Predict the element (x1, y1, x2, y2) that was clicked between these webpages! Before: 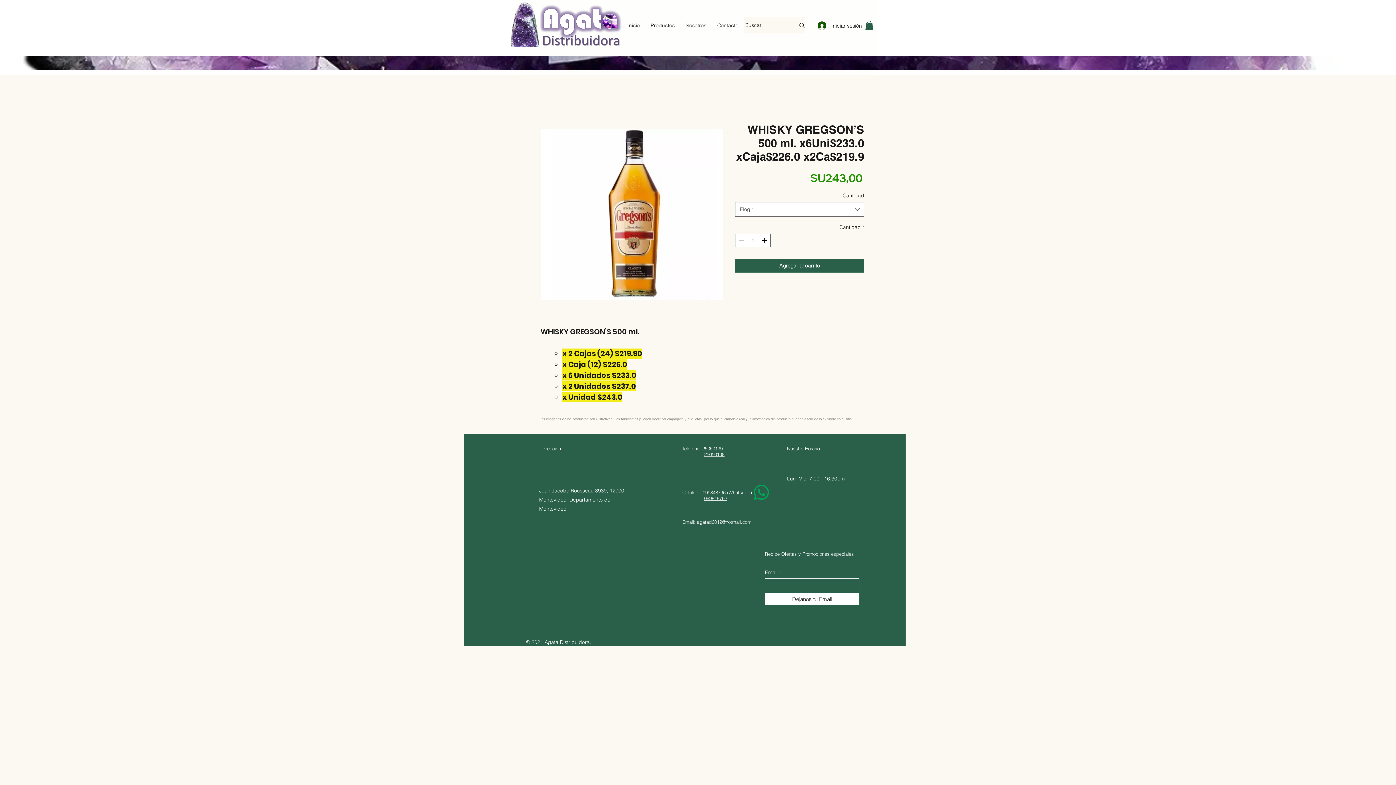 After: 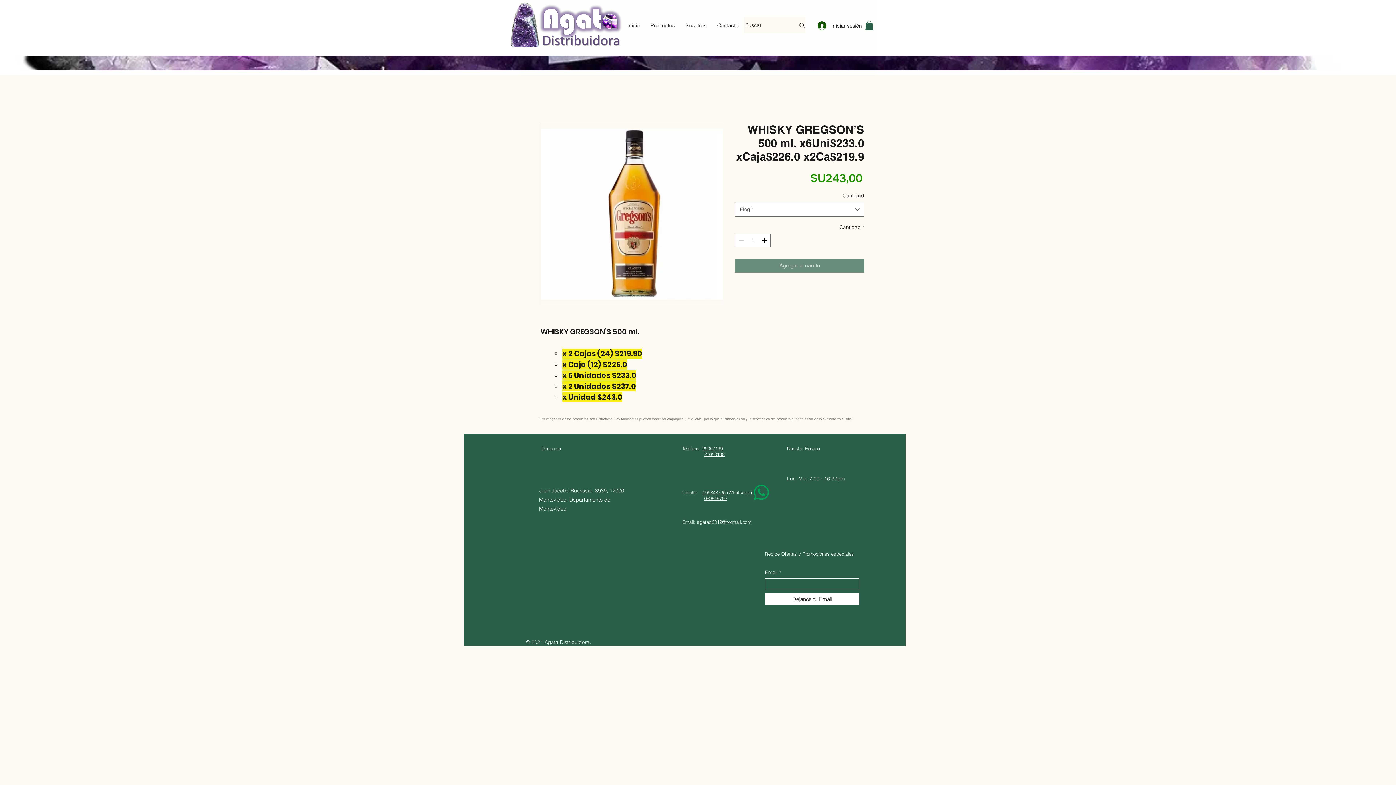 Action: label: Agregar al carrito bbox: (735, 259, 864, 272)